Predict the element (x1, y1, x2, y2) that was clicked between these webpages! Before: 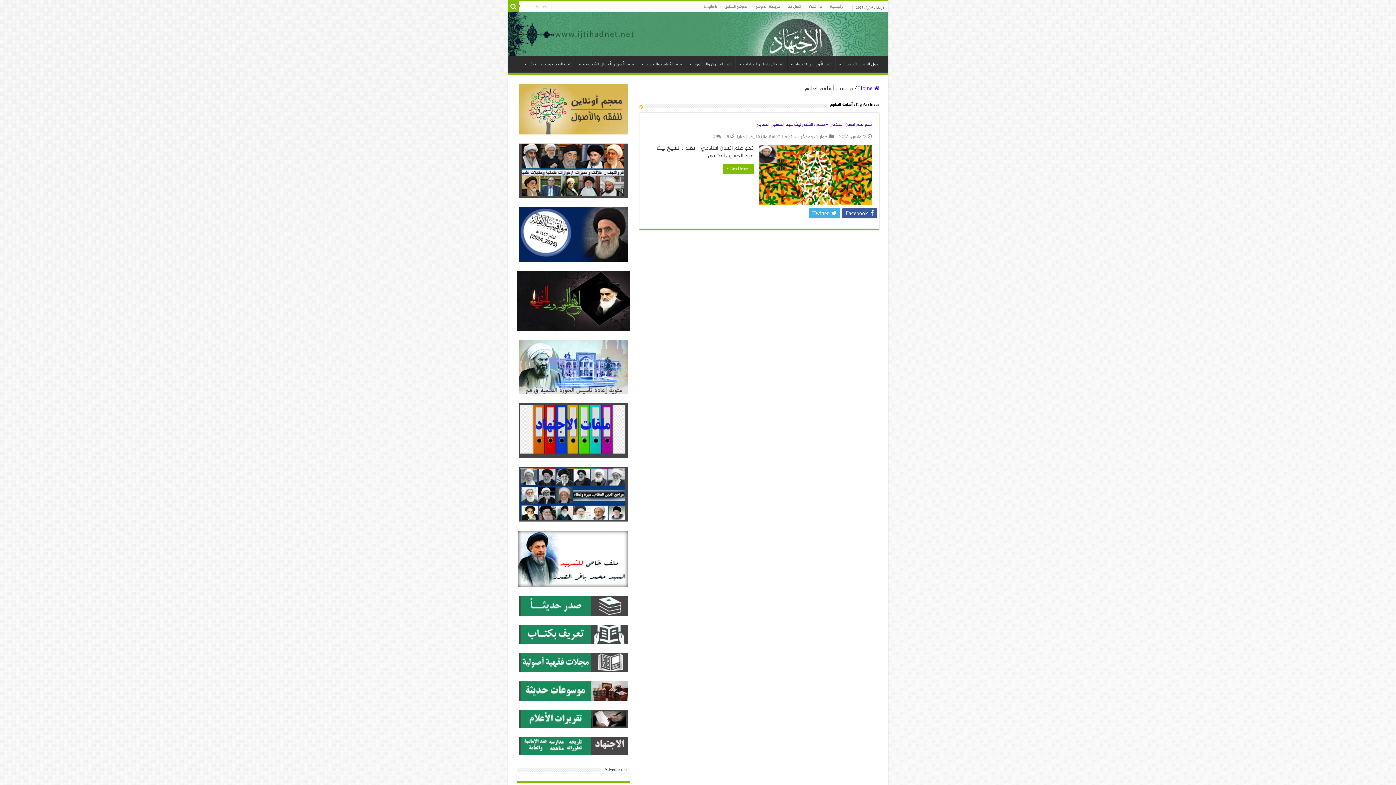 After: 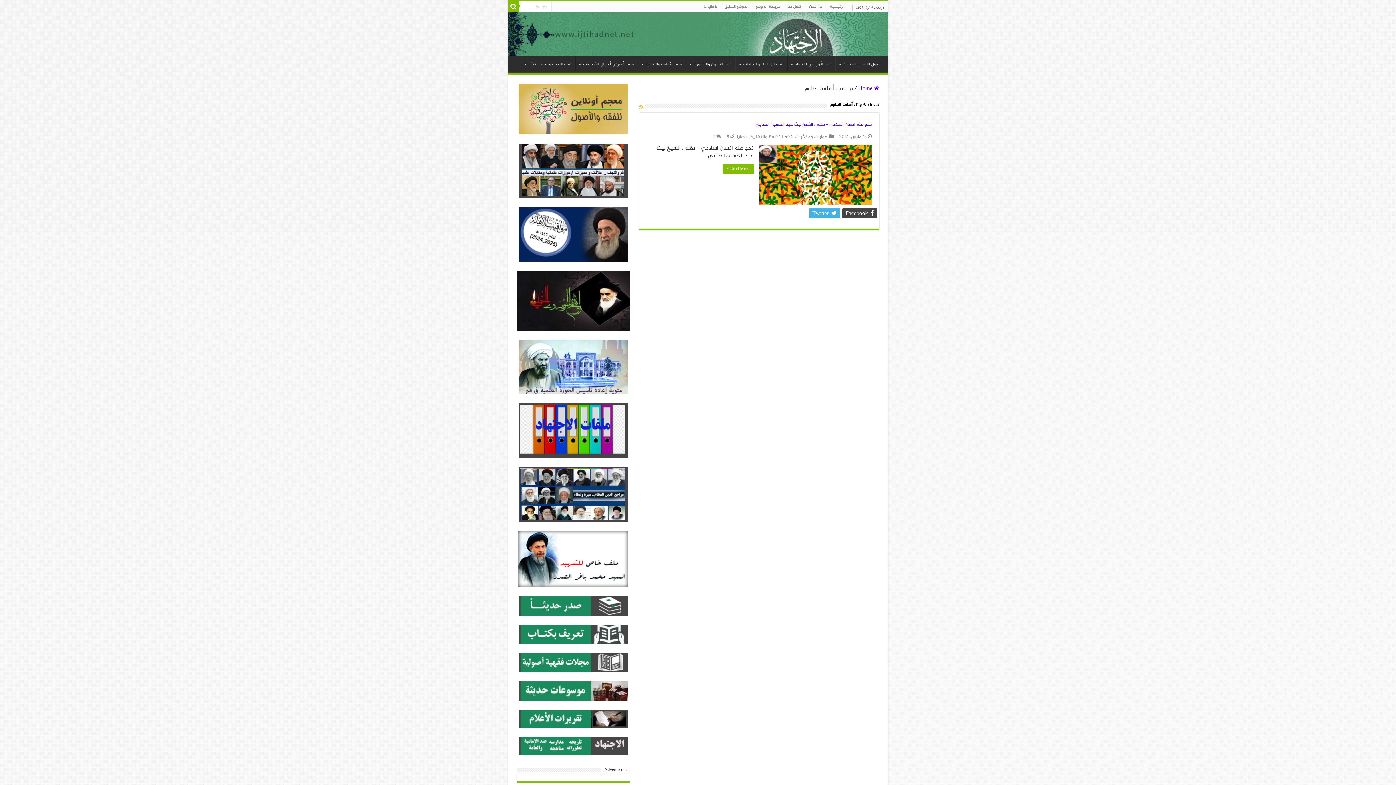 Action: bbox: (842, 208, 877, 218) label:  Facebook